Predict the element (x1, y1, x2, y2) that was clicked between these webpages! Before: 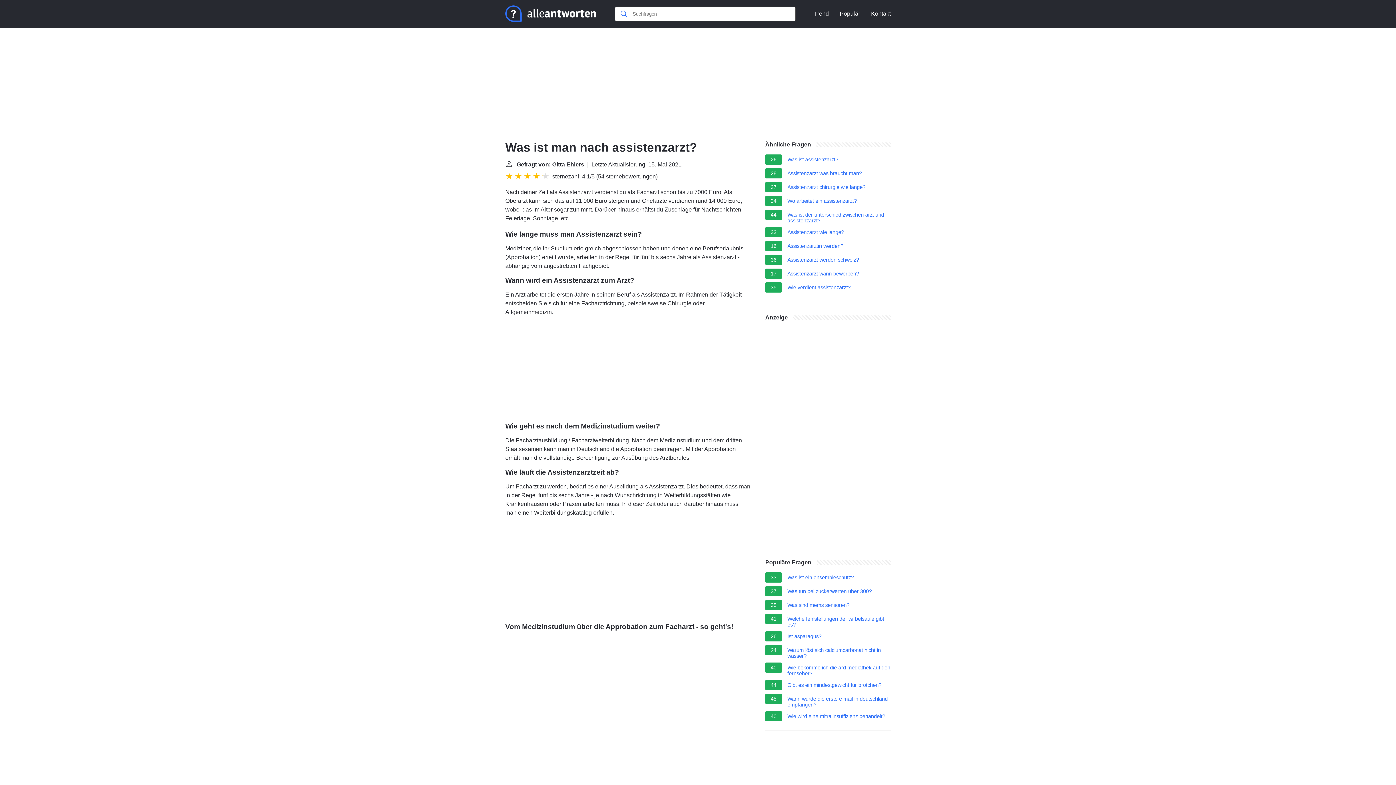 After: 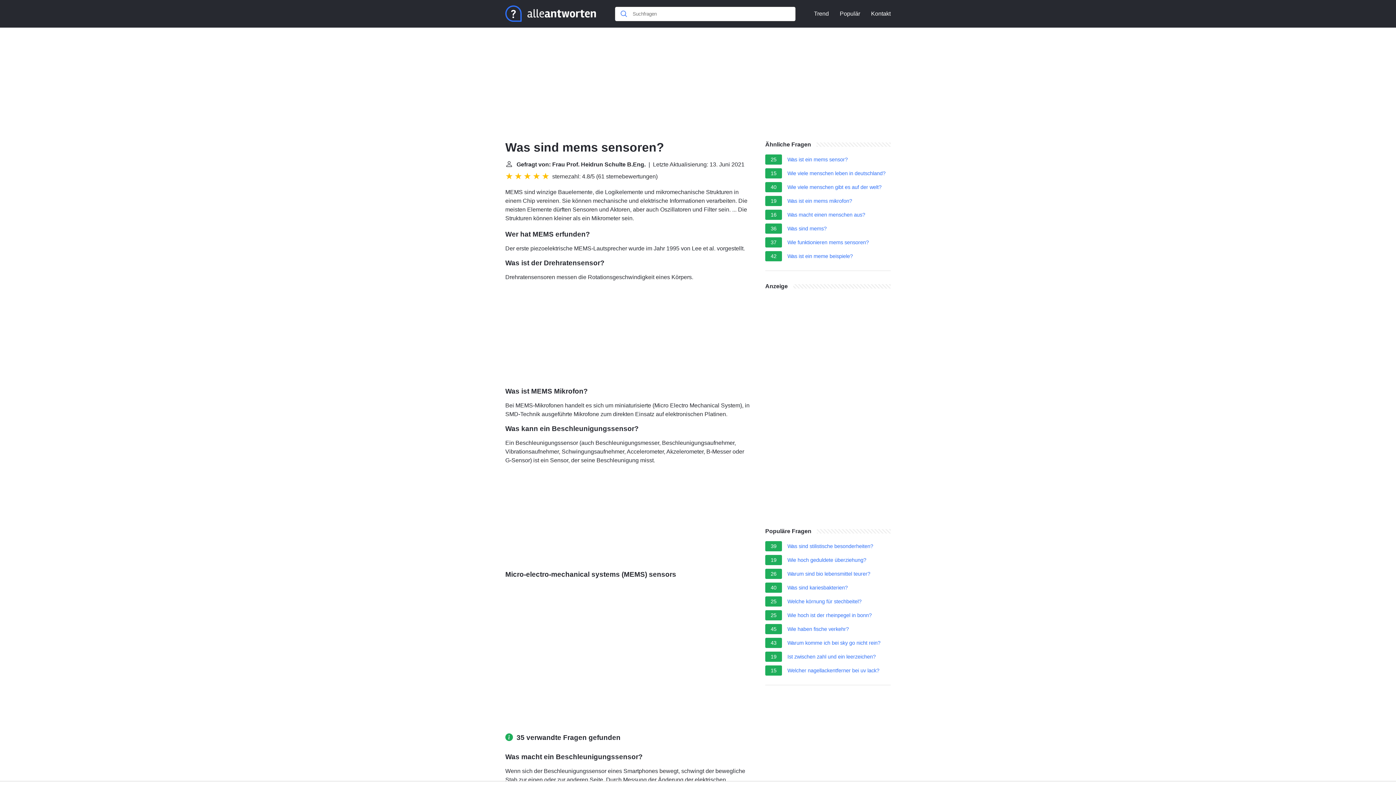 Action: bbox: (787, 602, 849, 610) label: Was sind mems sensoren?